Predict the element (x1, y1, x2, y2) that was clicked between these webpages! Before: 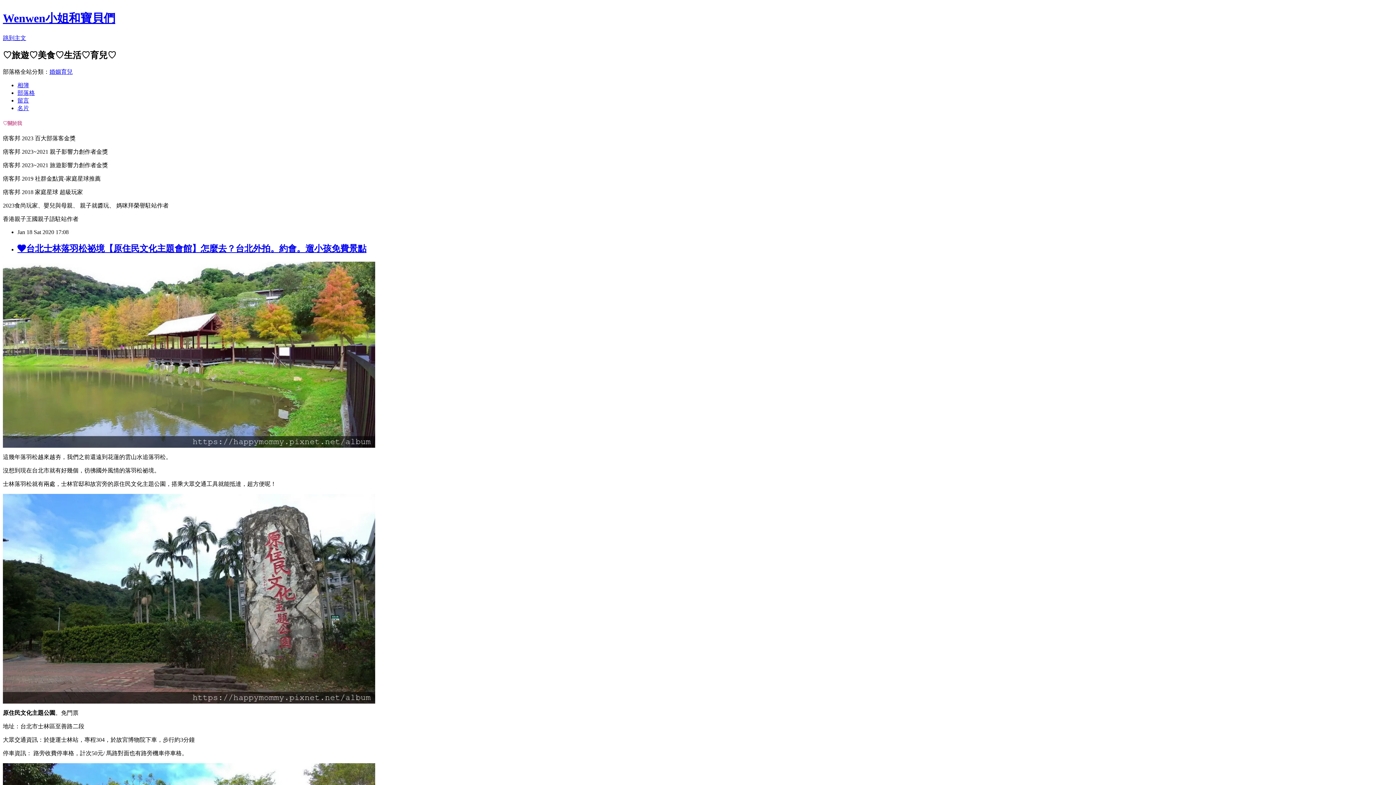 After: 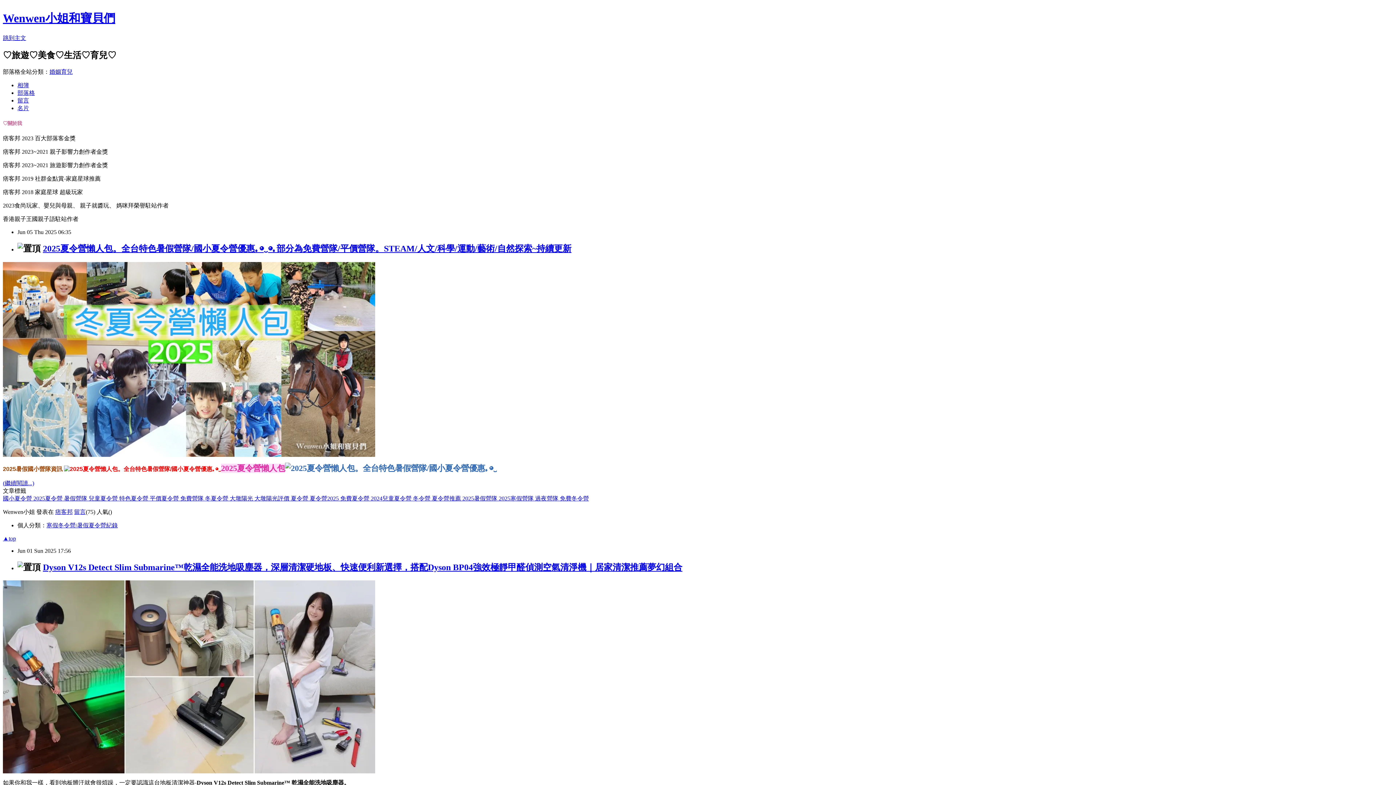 Action: bbox: (17, 89, 34, 95) label: 部落格